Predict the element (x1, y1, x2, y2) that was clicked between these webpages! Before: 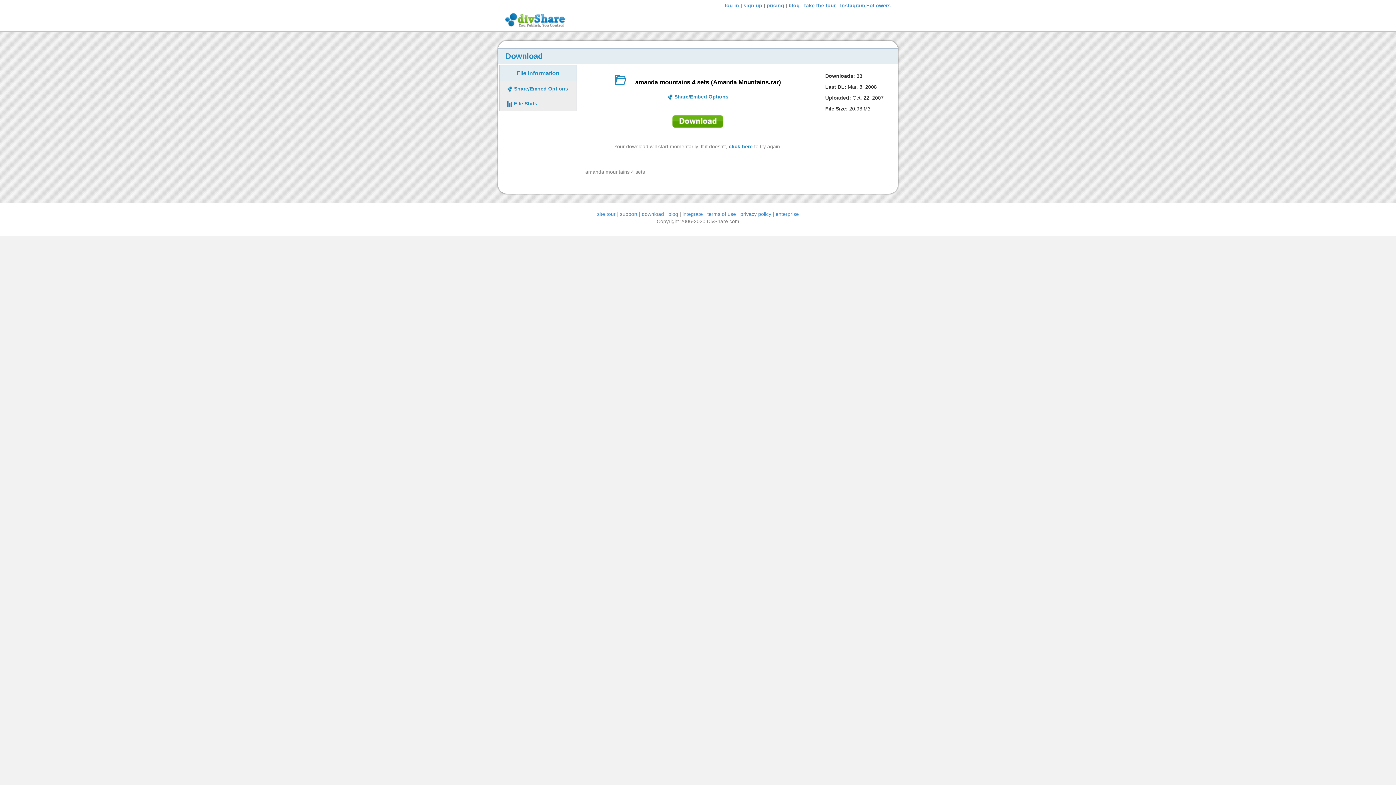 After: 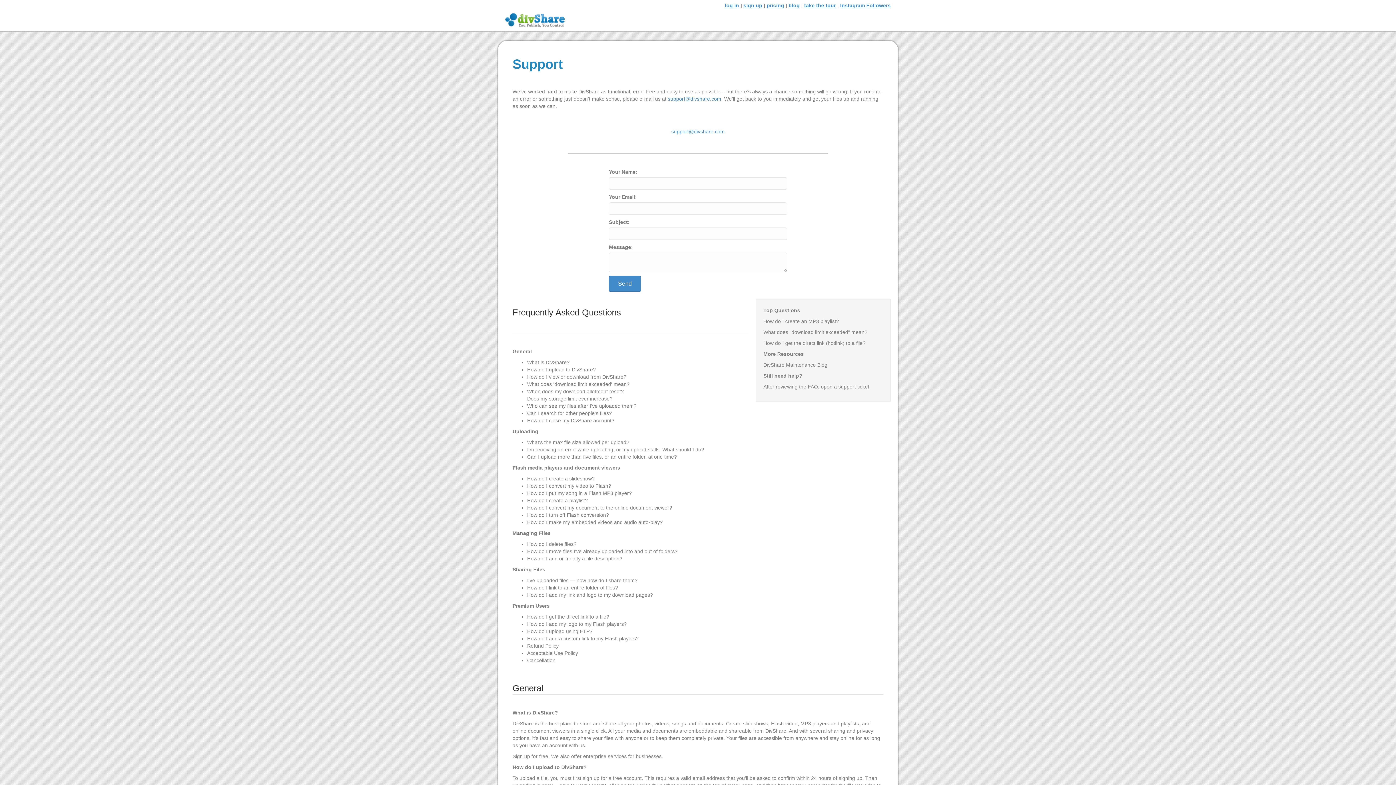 Action: label: support bbox: (620, 211, 637, 217)